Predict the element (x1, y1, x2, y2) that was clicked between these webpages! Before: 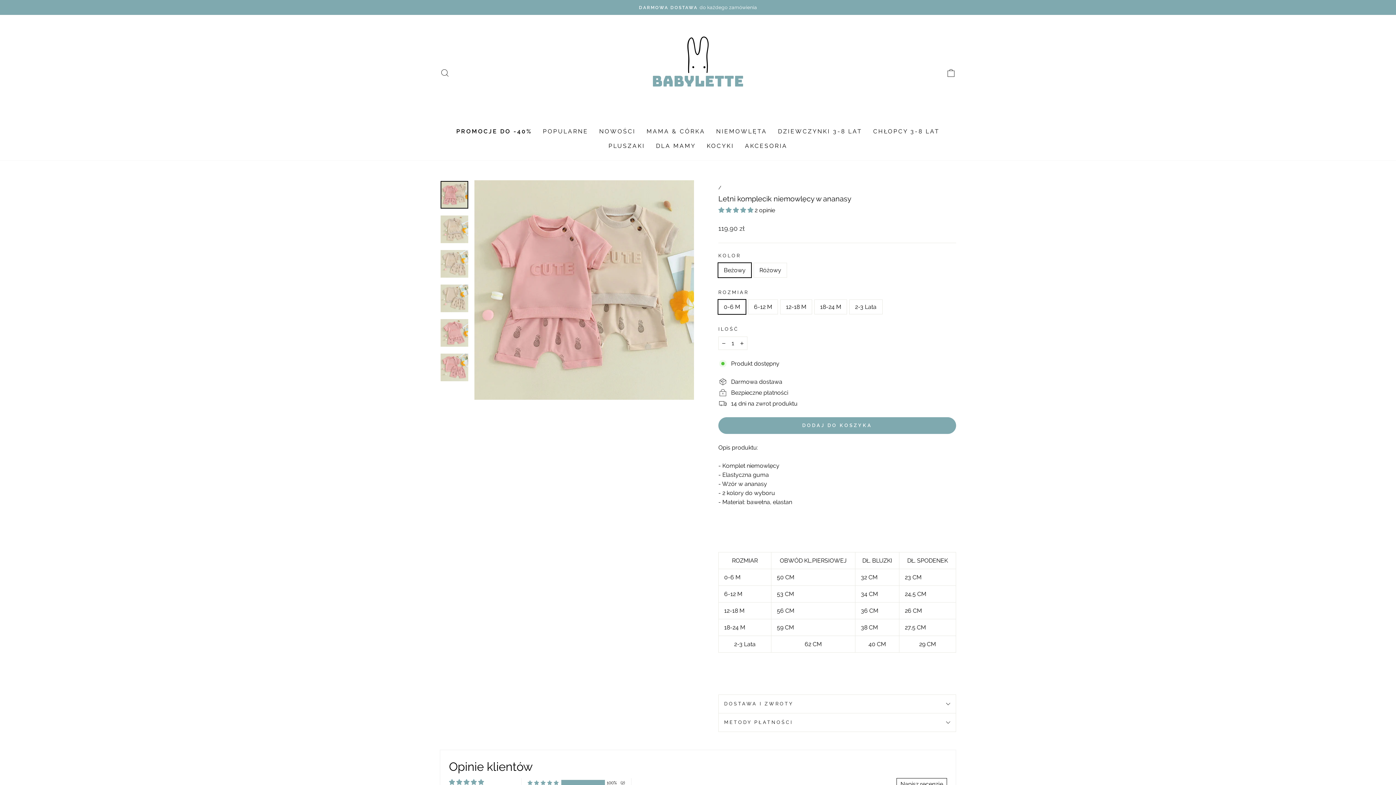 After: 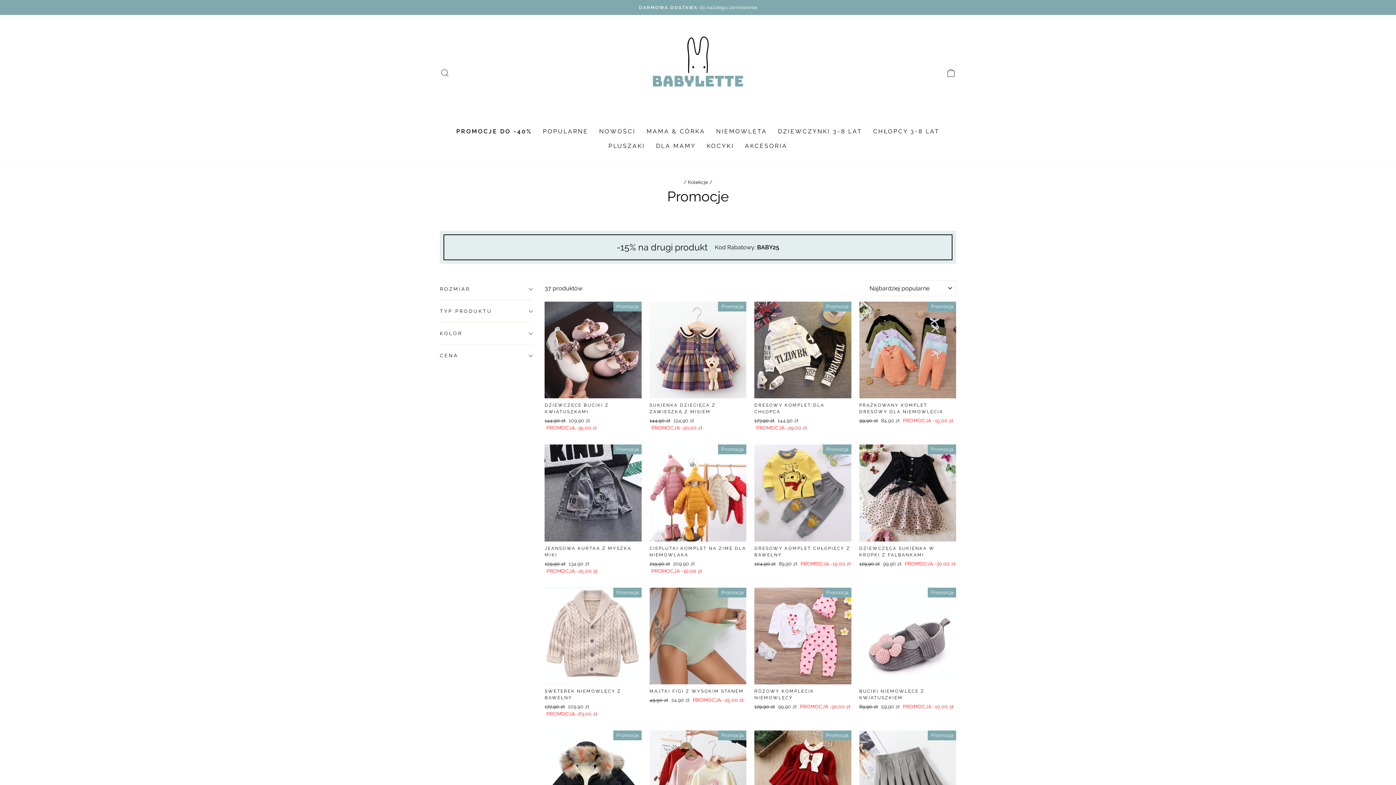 Action: label: PROMOCJE DO -40% bbox: (450, 124, 537, 138)